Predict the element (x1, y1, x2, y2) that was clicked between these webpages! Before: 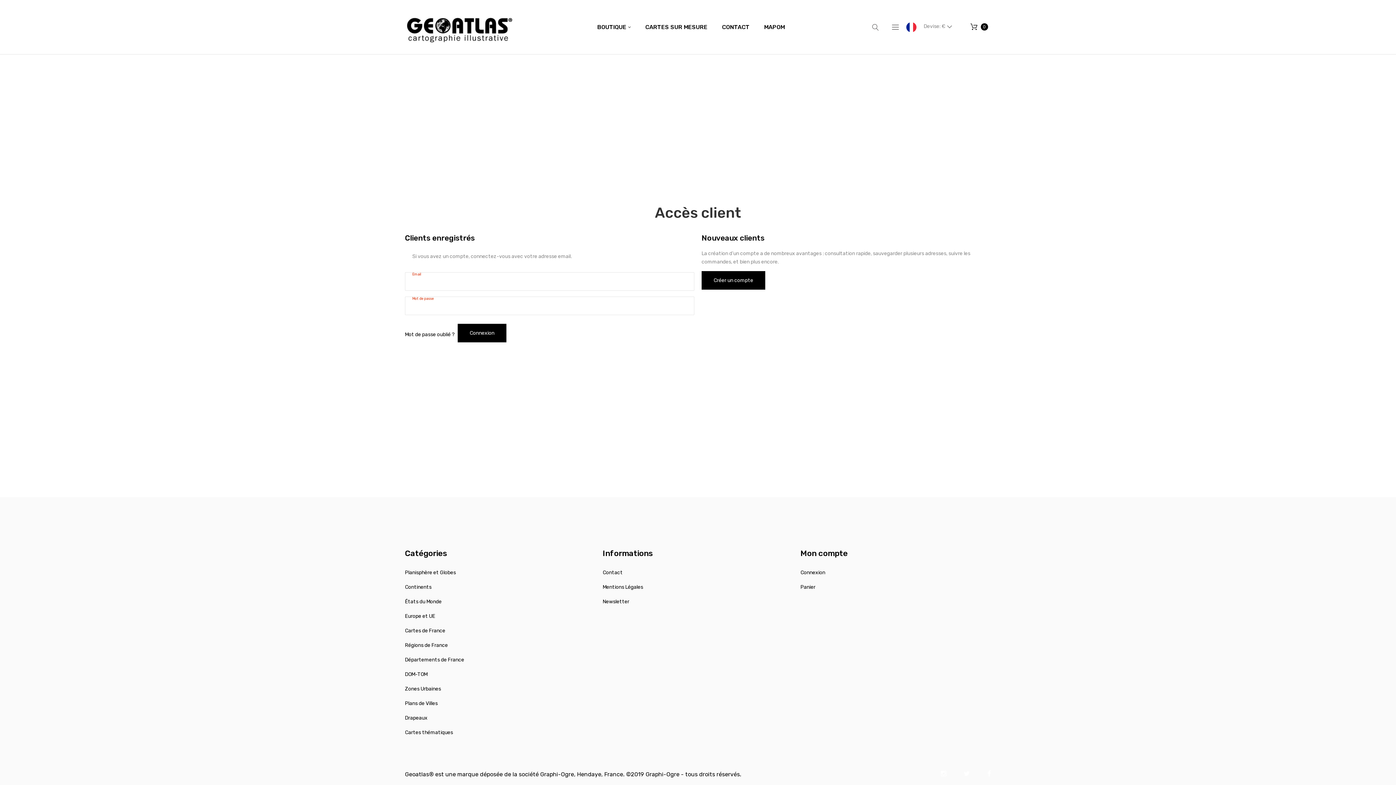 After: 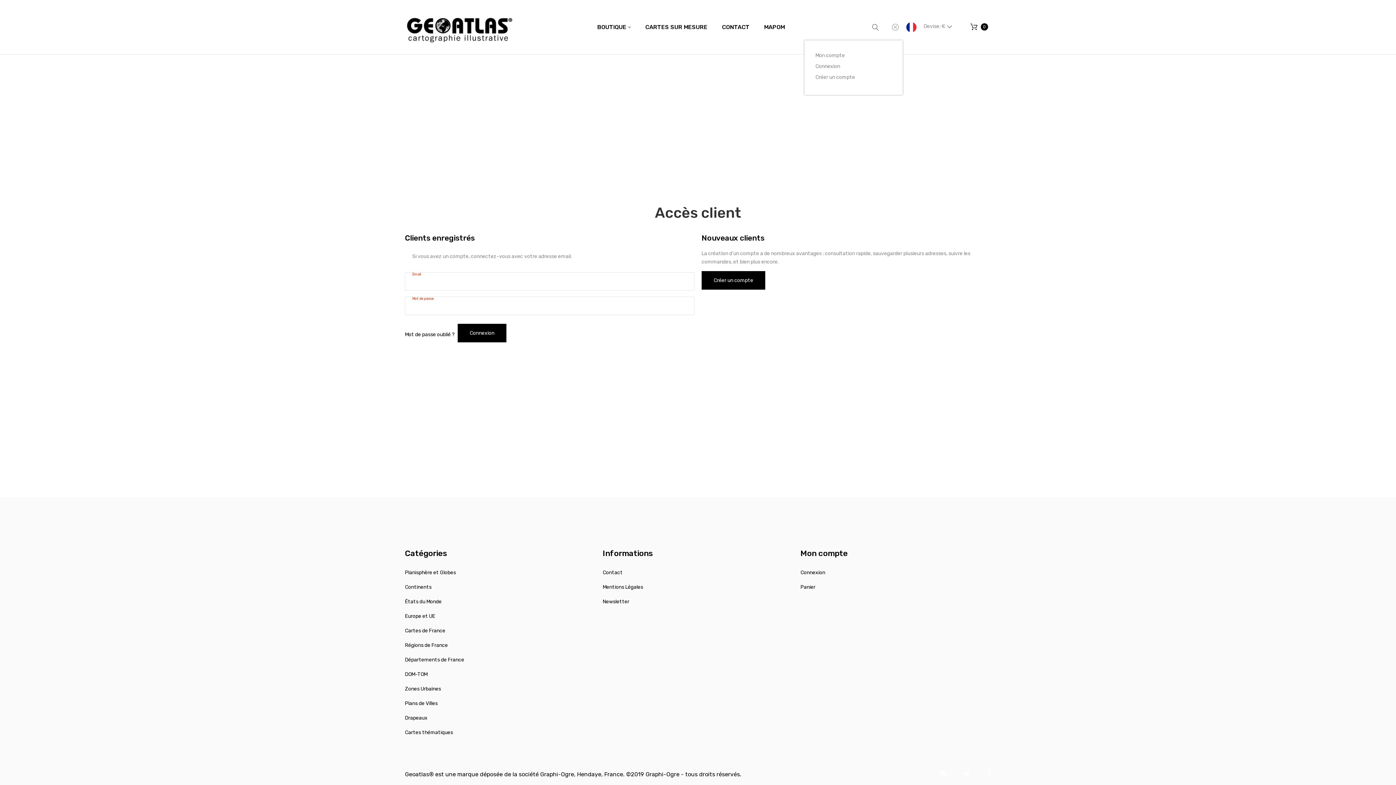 Action: bbox: (885, 16, 905, 37)